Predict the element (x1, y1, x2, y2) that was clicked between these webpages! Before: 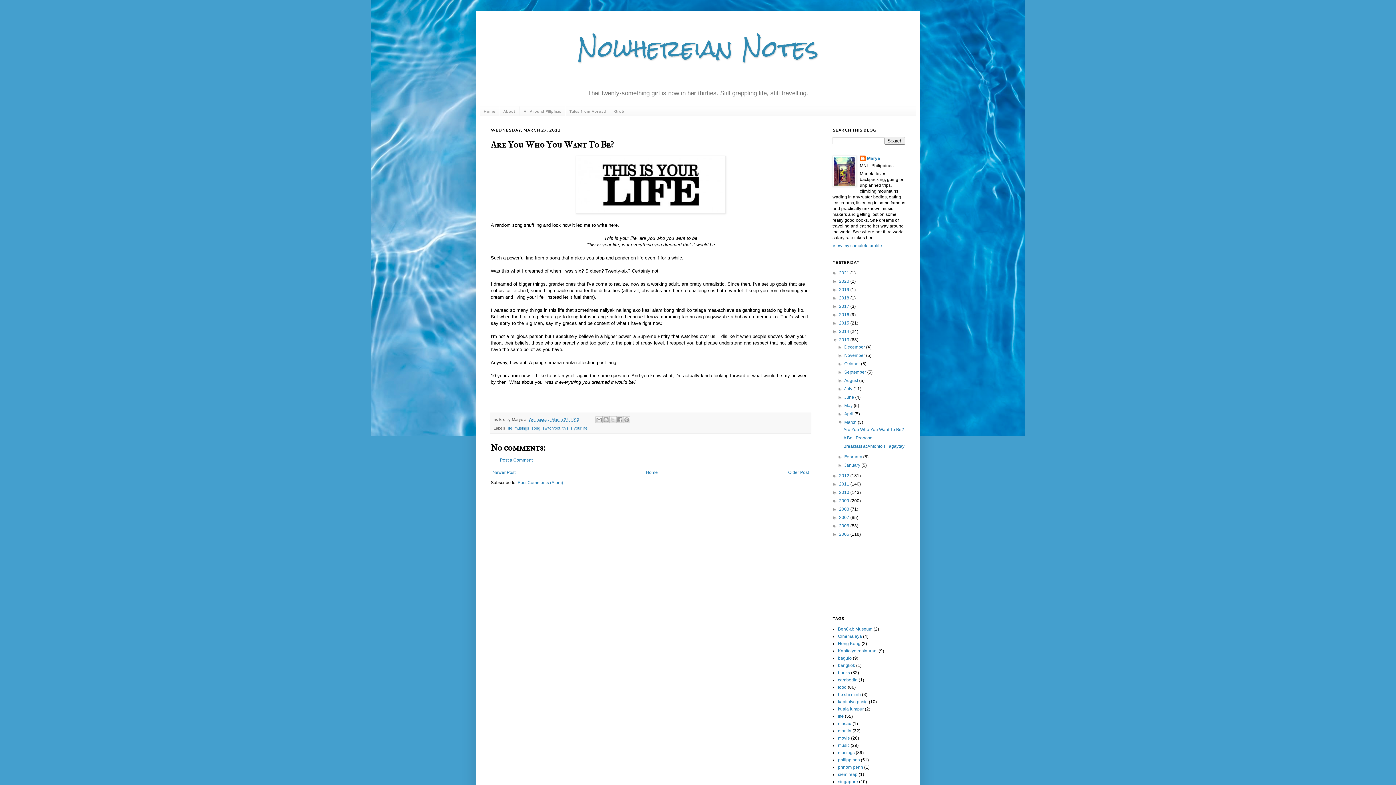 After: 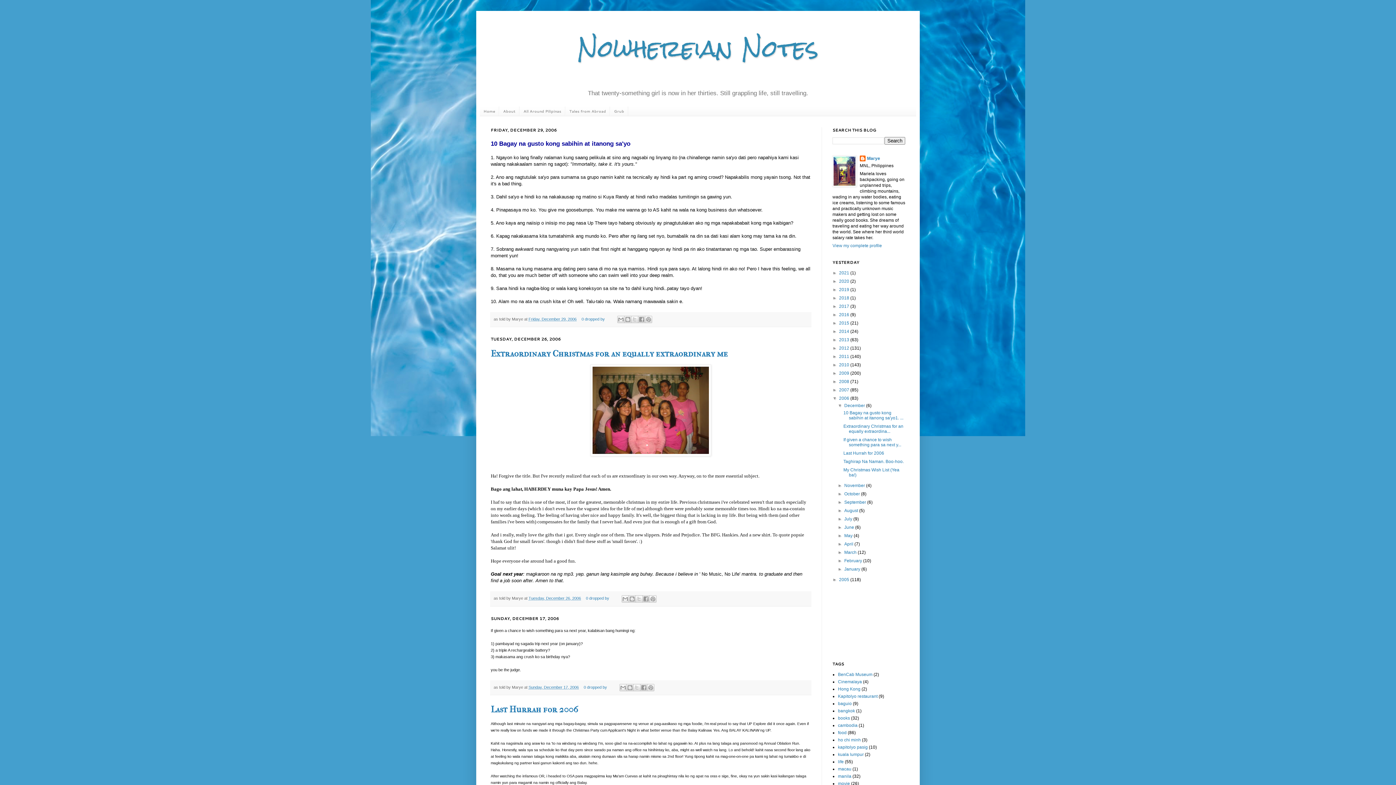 Action: bbox: (839, 523, 850, 528) label: 2006 